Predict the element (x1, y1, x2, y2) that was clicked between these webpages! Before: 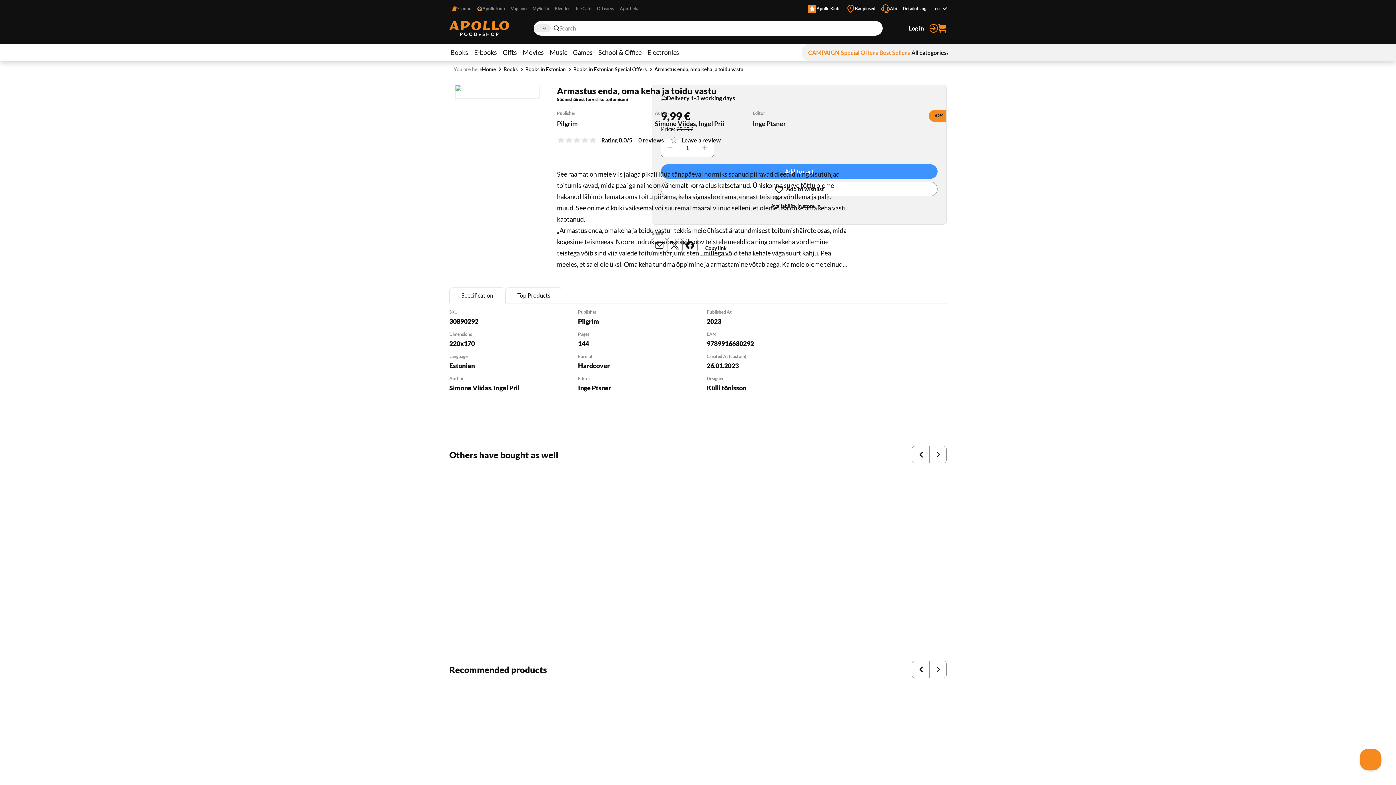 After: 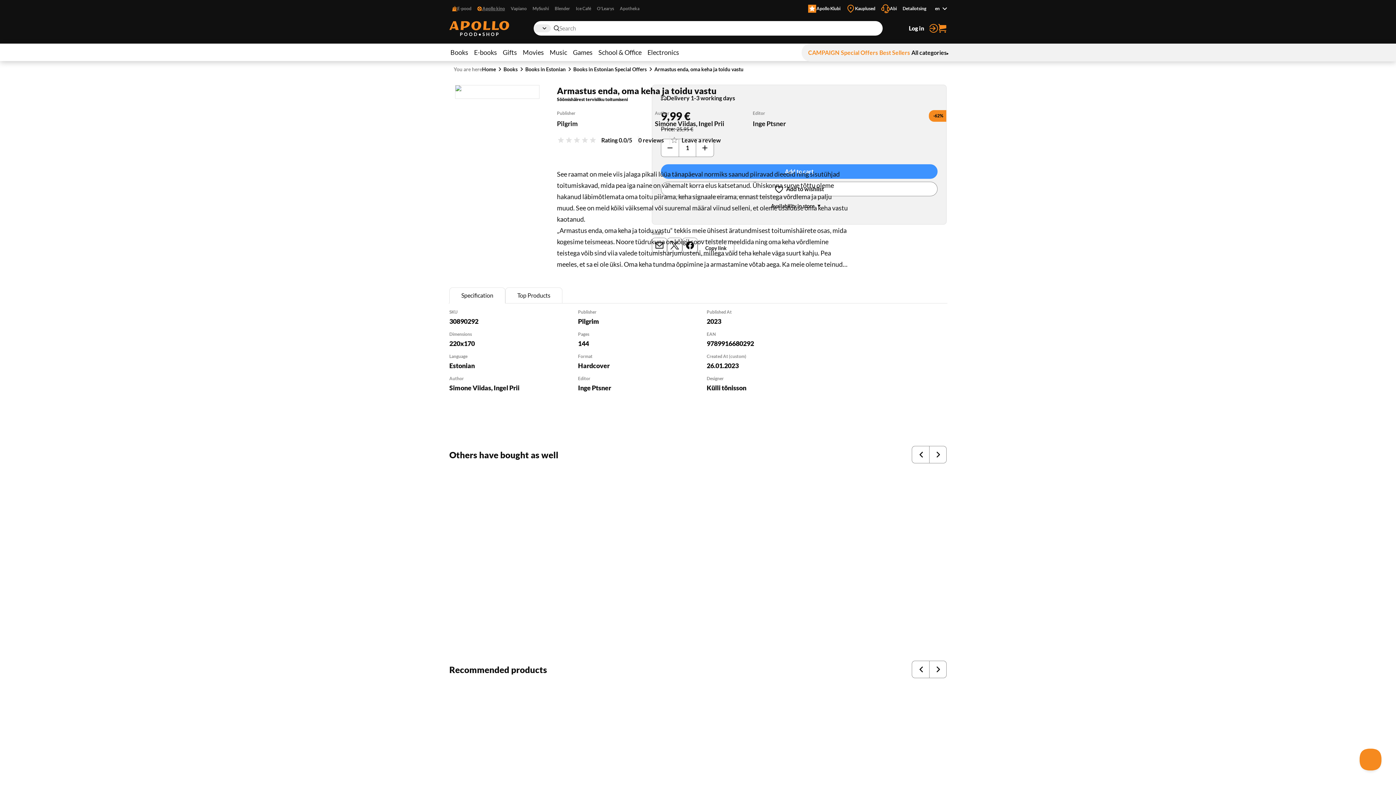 Action: label: Apollo kino bbox: (474, 1, 508, 16)